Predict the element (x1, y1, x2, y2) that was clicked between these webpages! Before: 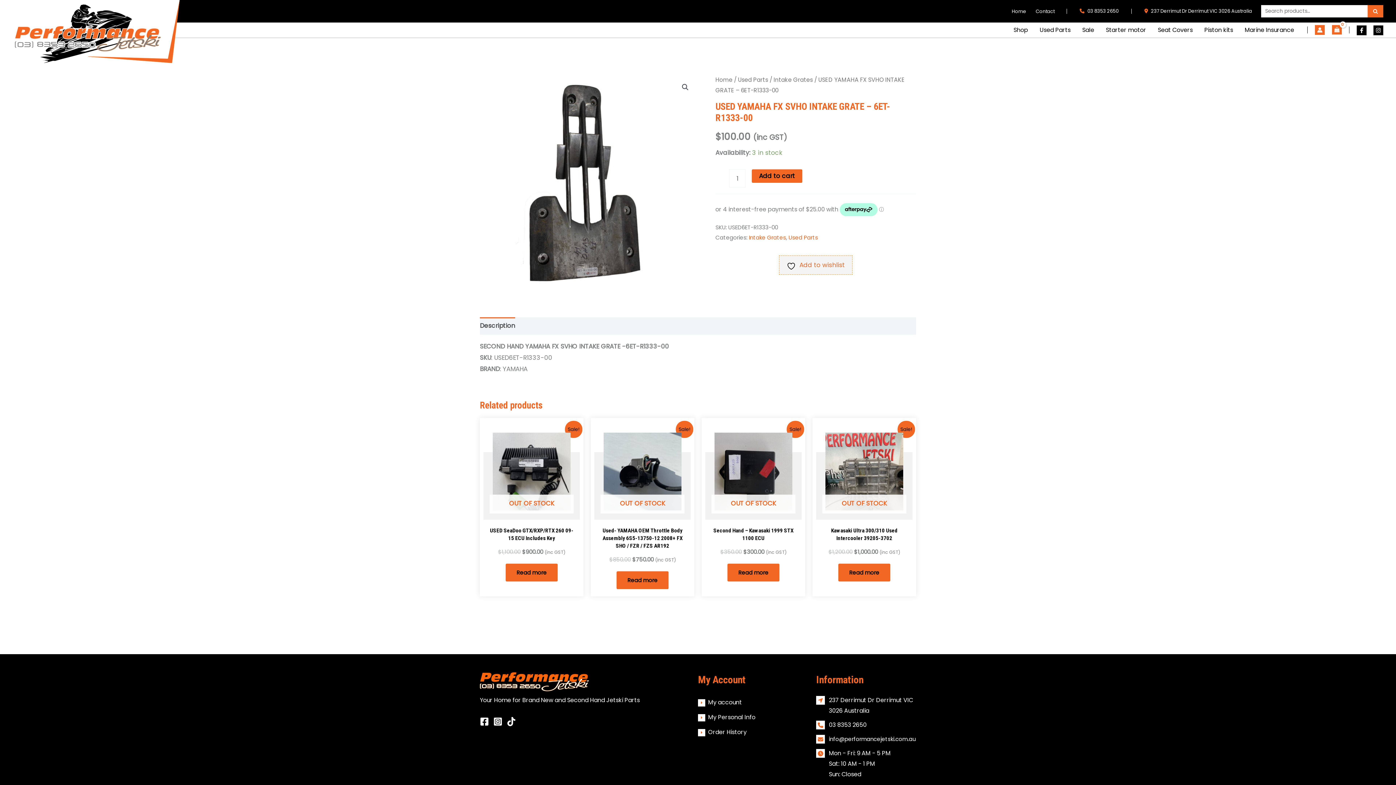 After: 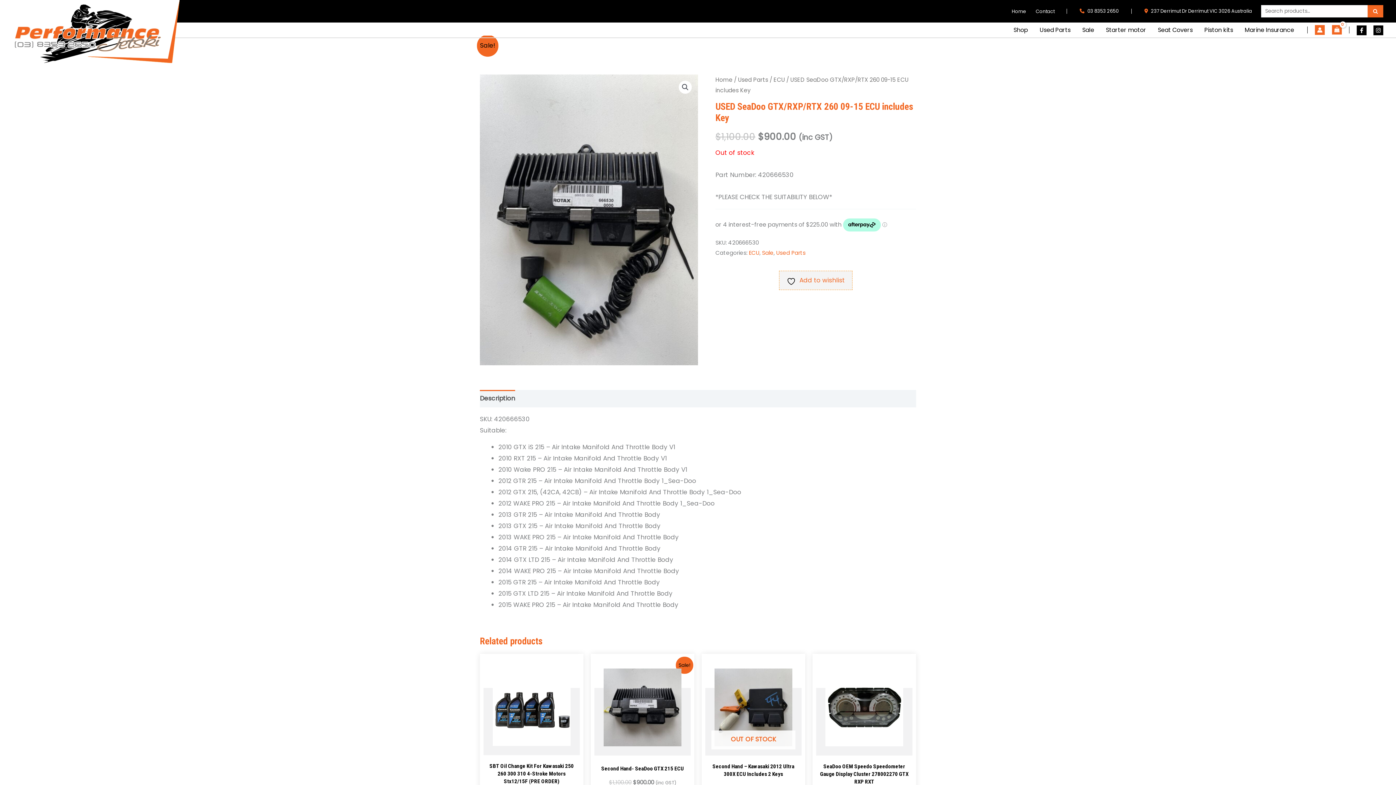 Action: bbox: (505, 563, 557, 581) label: Read more about “USED SeaDoo GTX/RXP/RTX 260  09-15 ECU includes Key”